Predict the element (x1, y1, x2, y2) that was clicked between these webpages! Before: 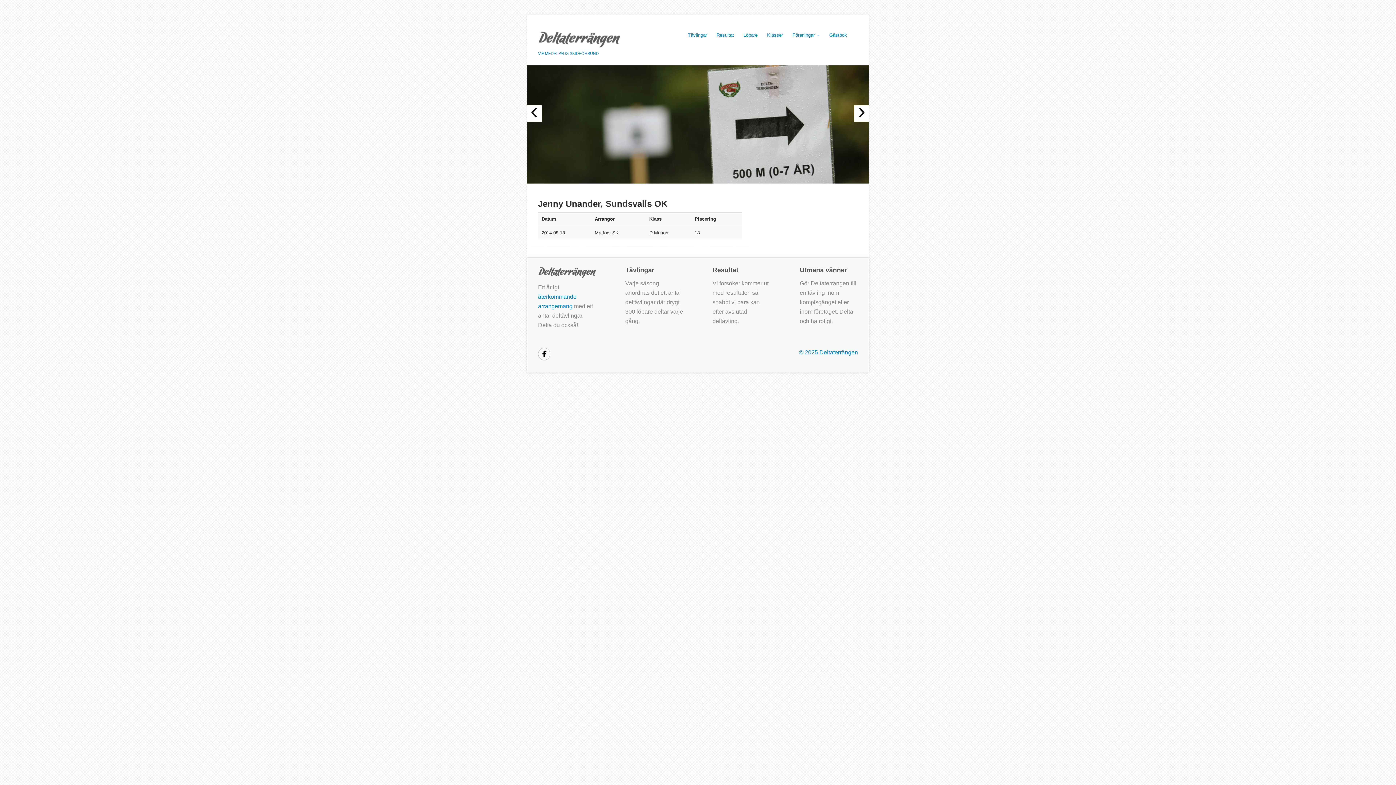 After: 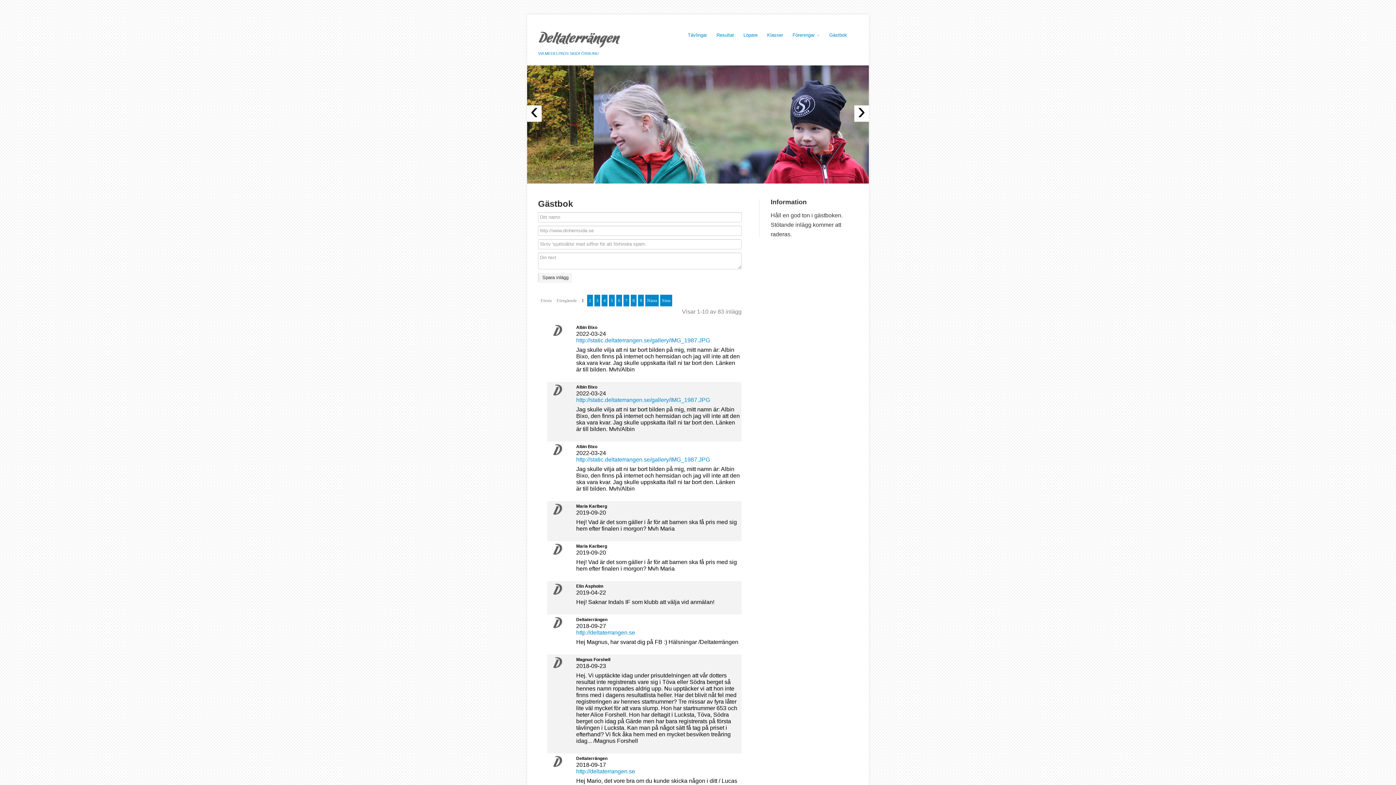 Action: bbox: (825, 29, 851, 40) label: Gästbok